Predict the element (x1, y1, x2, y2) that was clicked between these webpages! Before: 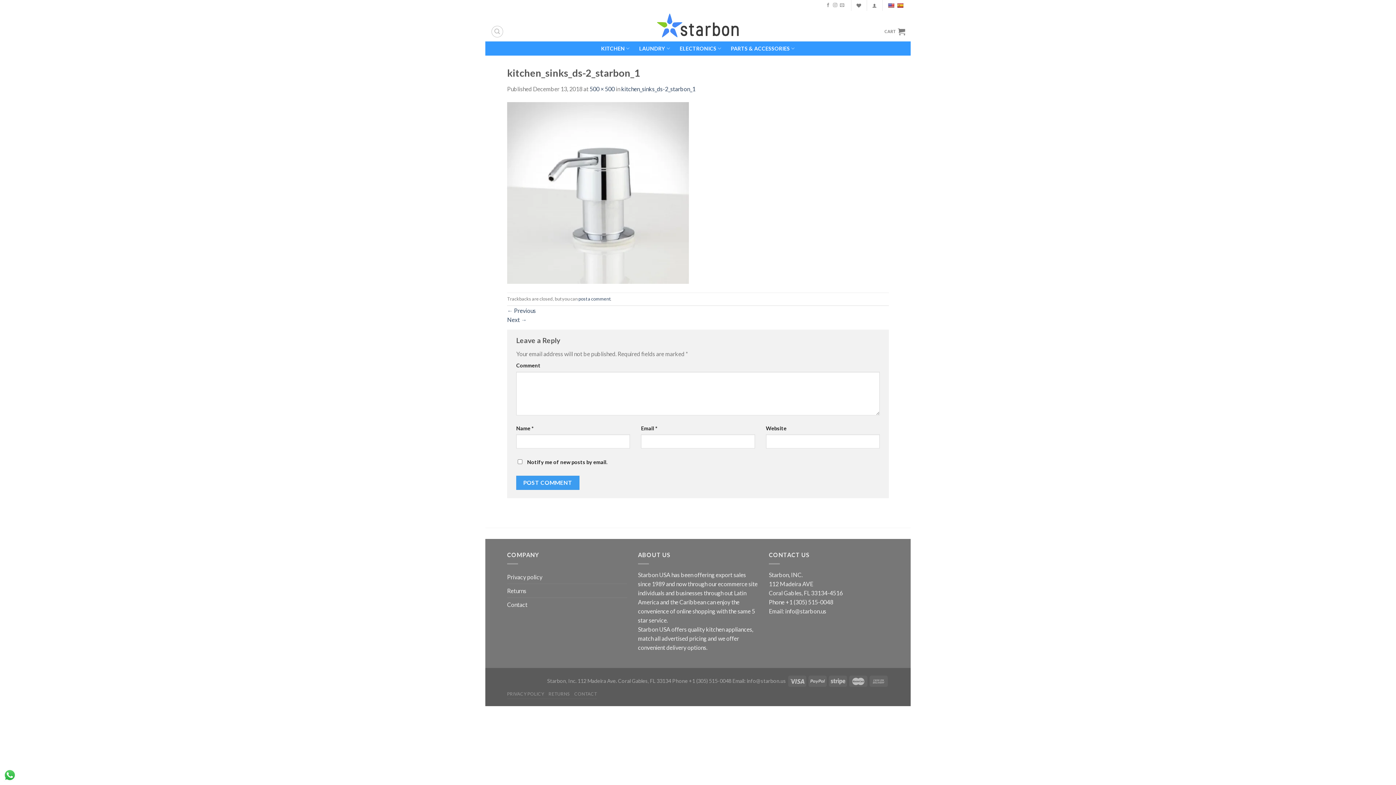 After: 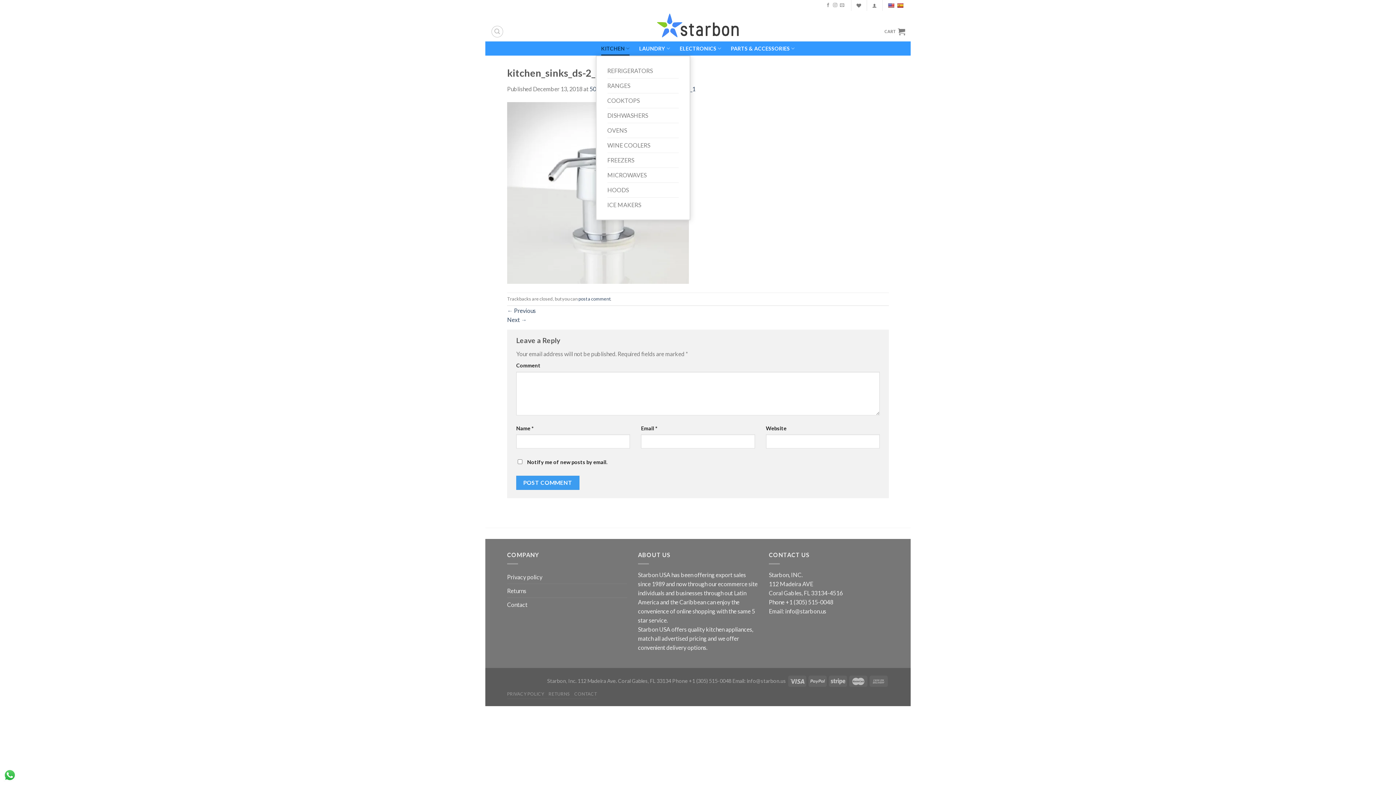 Action: label: KITCHEN bbox: (601, 41, 629, 55)